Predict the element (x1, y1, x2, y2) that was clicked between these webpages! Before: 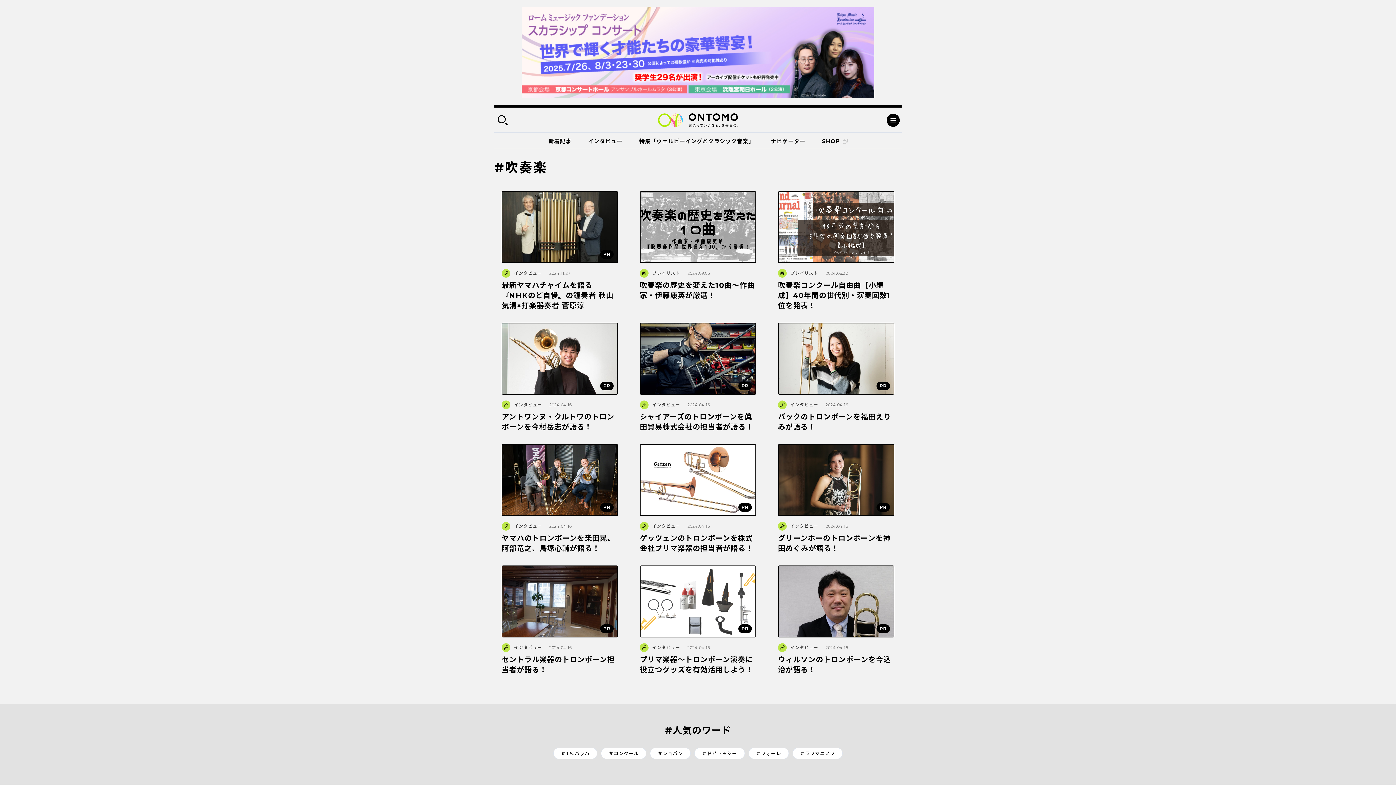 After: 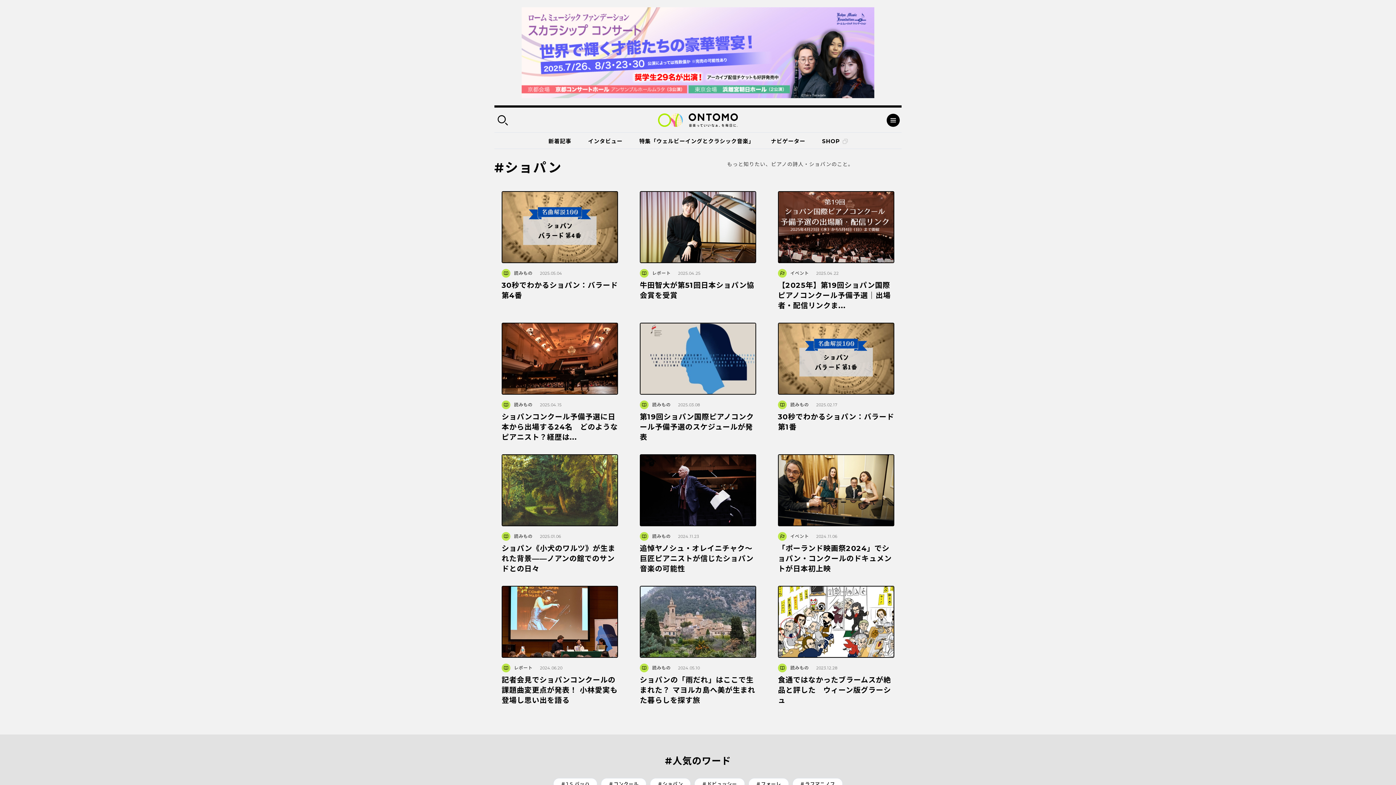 Action: label: ＃ショパン bbox: (650, 748, 690, 759)